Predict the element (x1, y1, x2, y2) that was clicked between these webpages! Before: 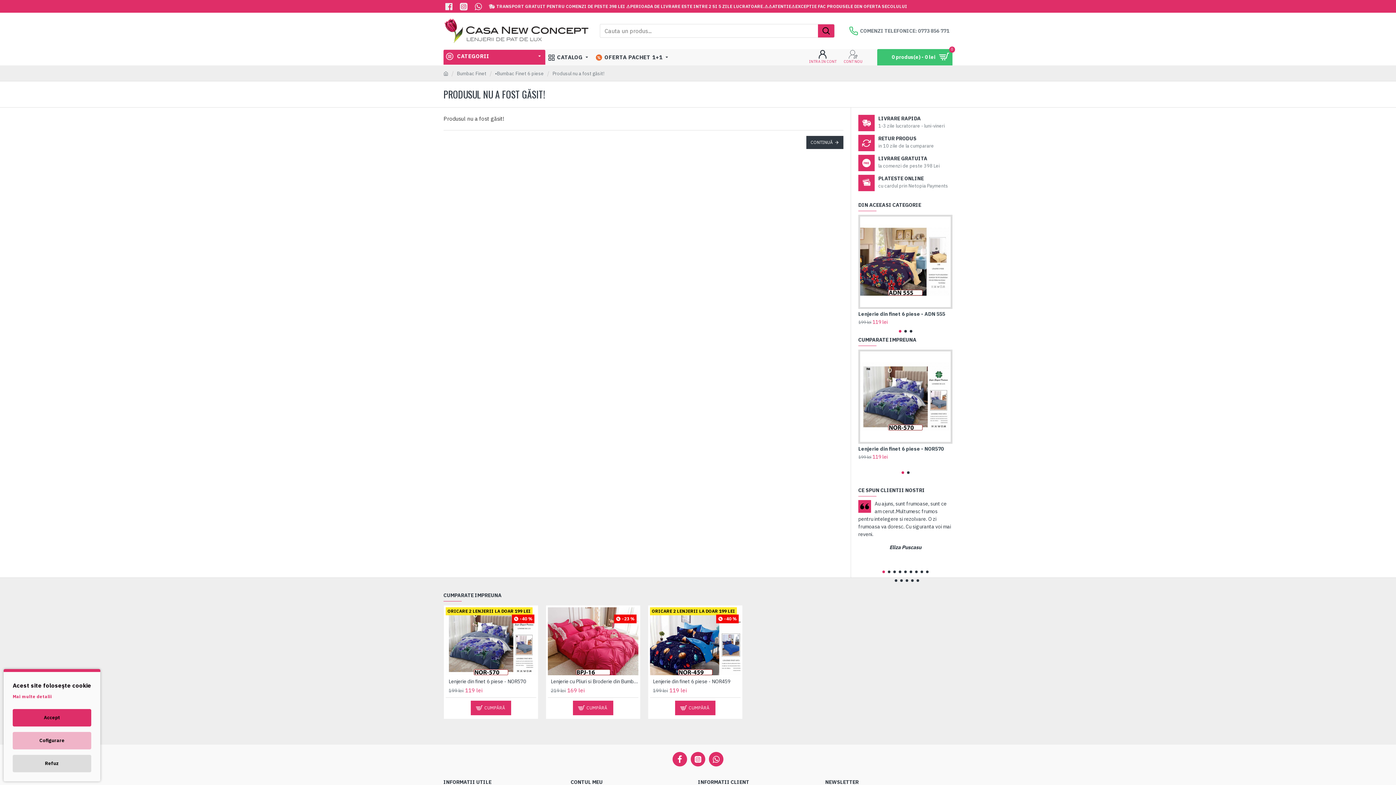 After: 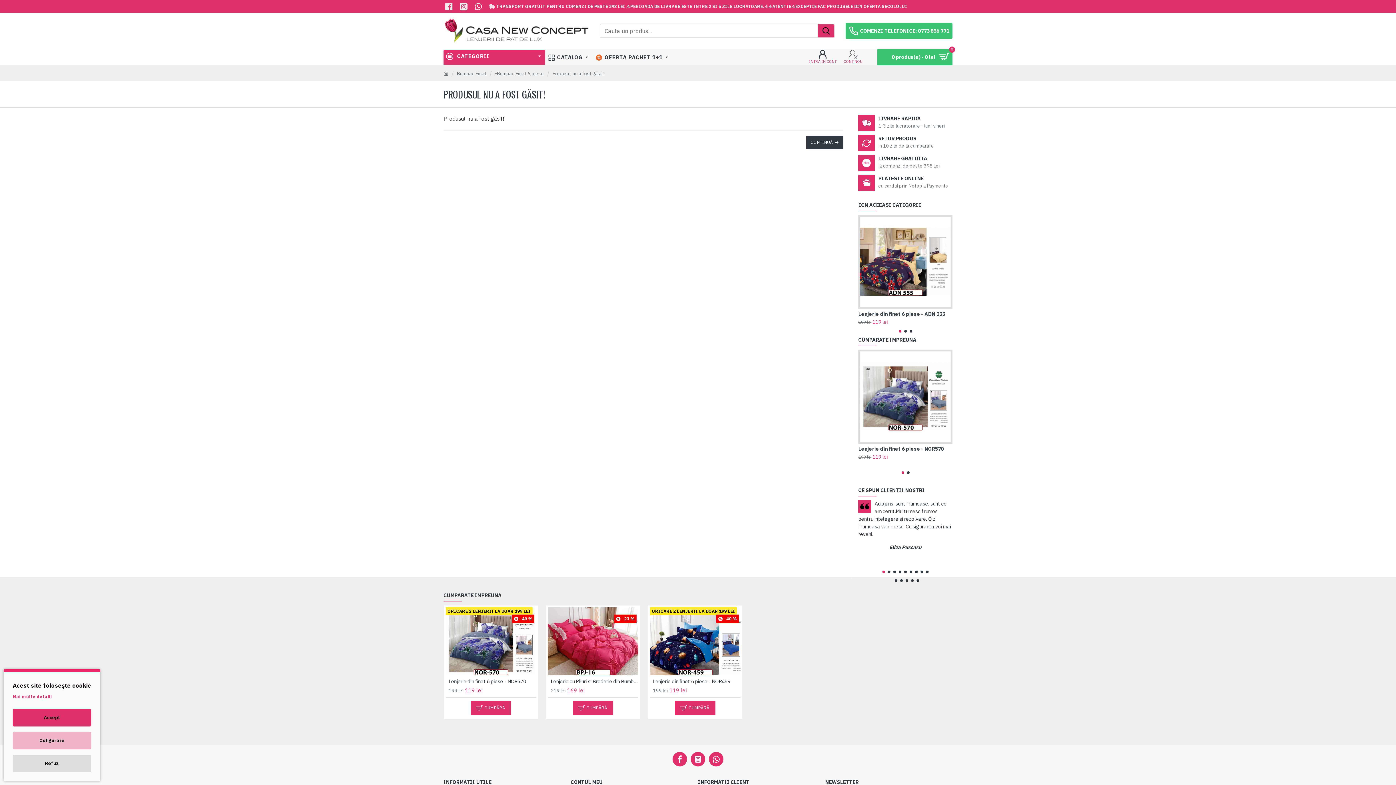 Action: label: COMENZI TELEFONICE: 0773 856 771 bbox: (845, 22, 952, 38)